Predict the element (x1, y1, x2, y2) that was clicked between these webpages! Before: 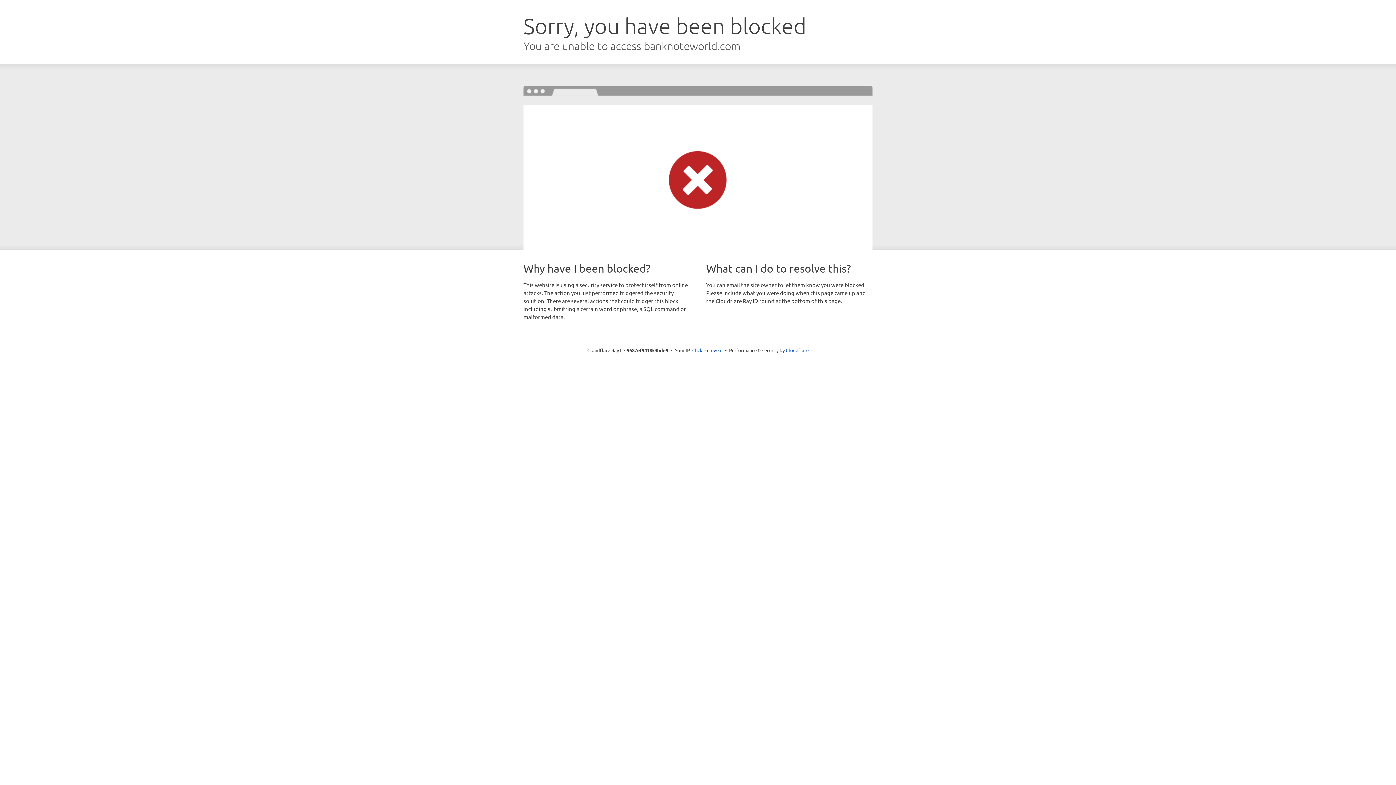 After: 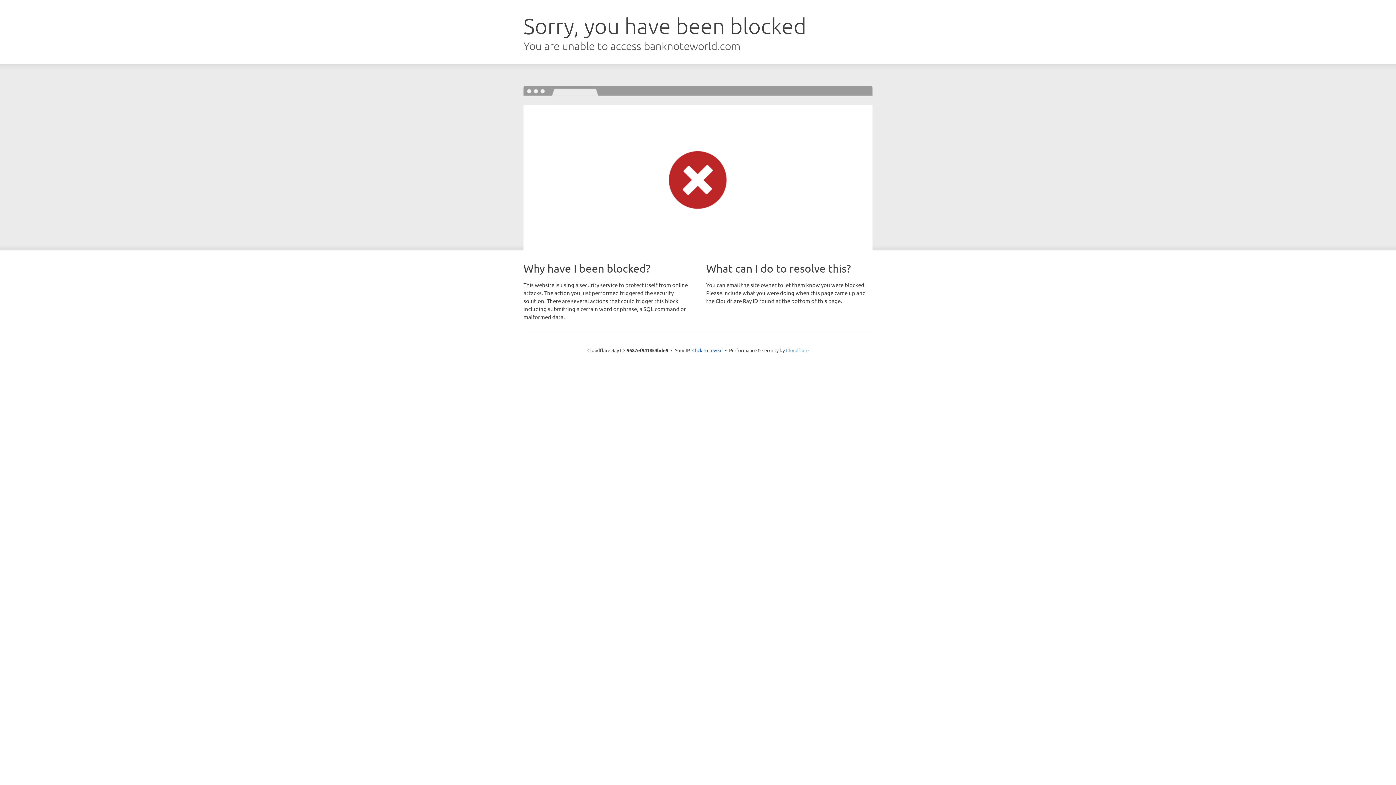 Action: bbox: (786, 347, 808, 353) label: Cloudflare